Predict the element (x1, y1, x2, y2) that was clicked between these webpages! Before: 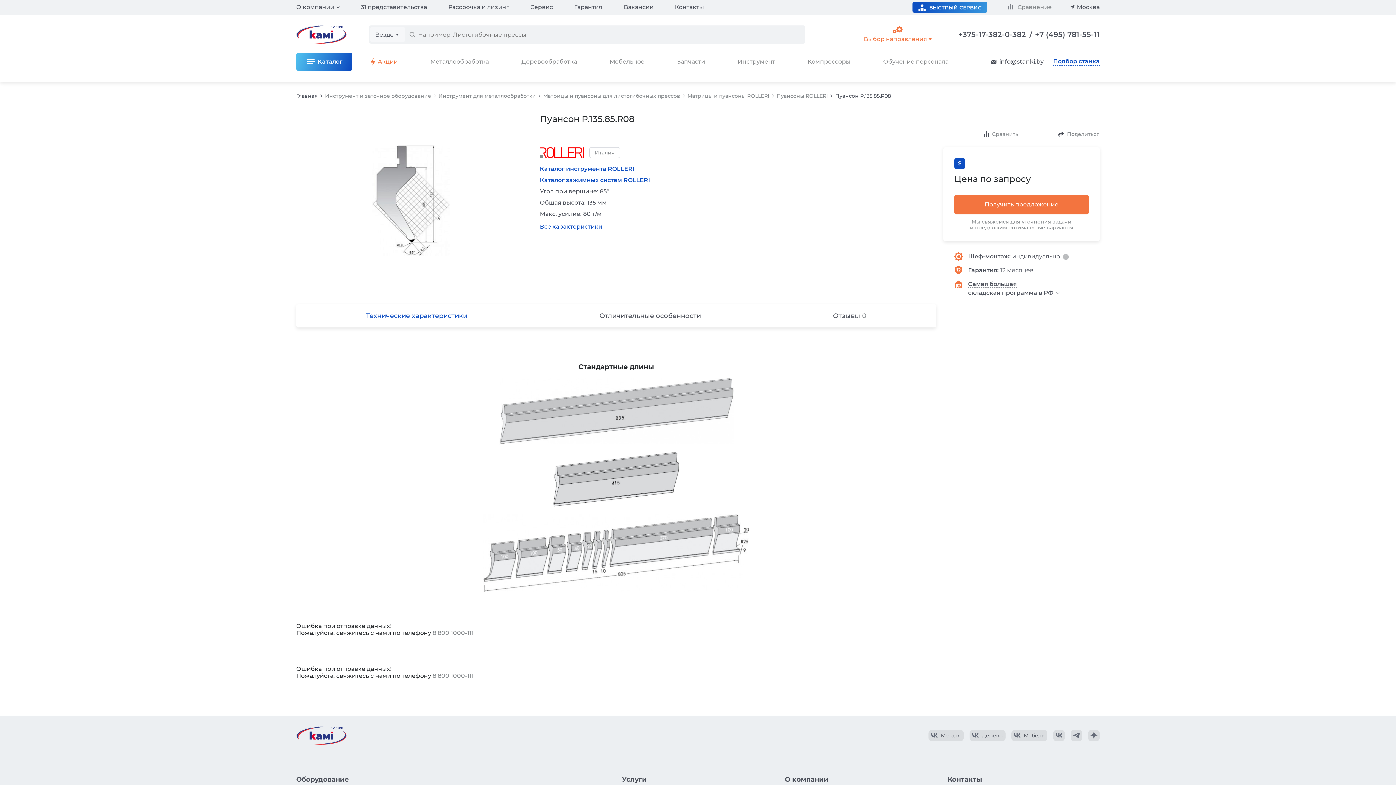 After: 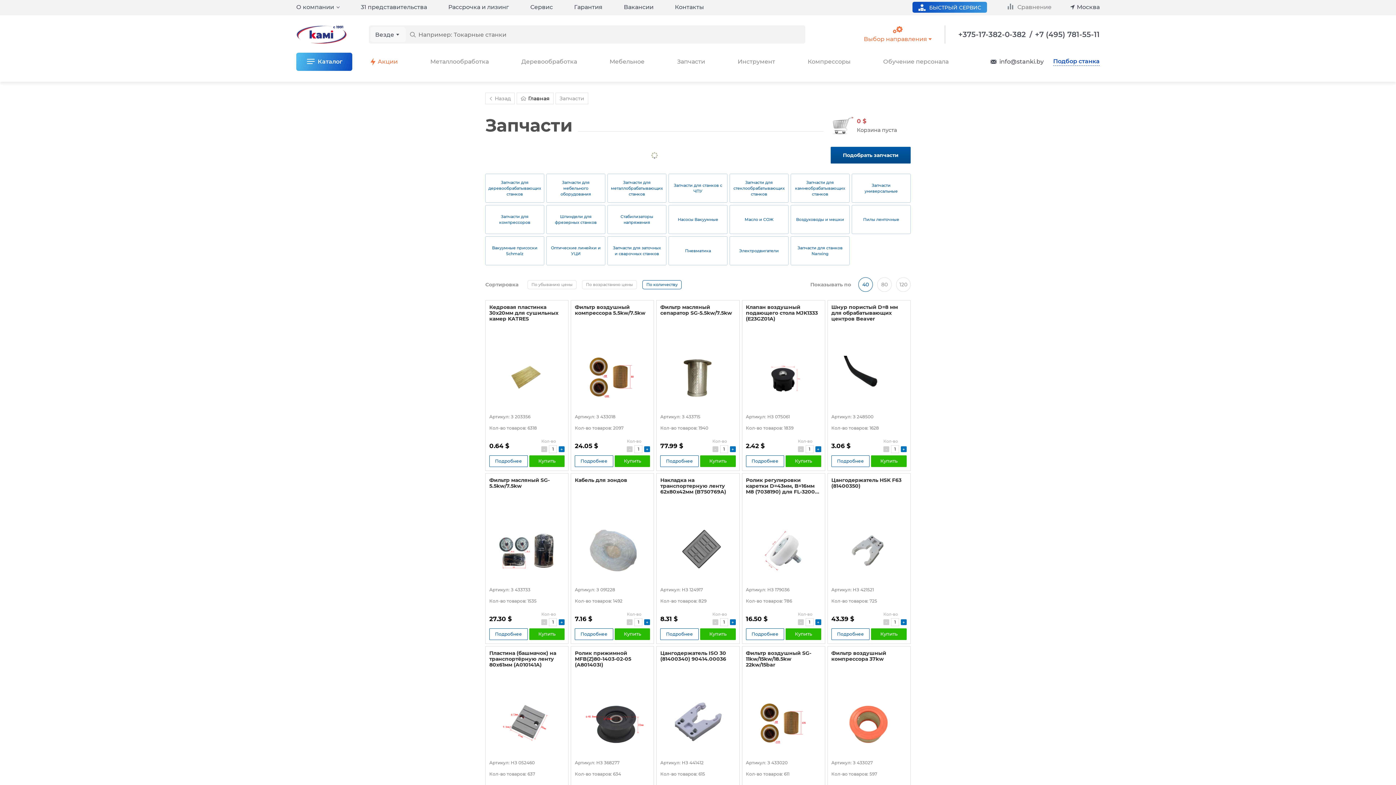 Action: bbox: (677, 52, 705, 70) label: Запчасти